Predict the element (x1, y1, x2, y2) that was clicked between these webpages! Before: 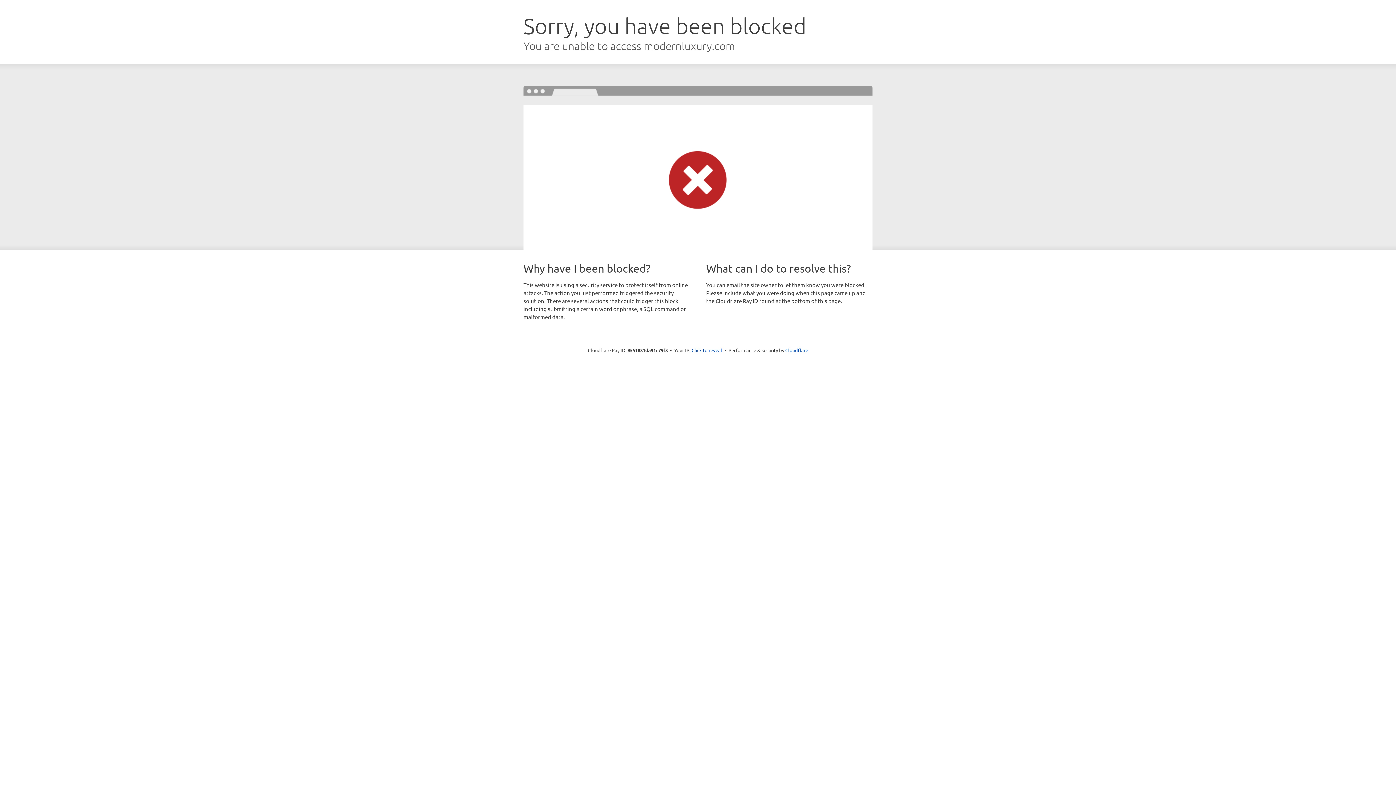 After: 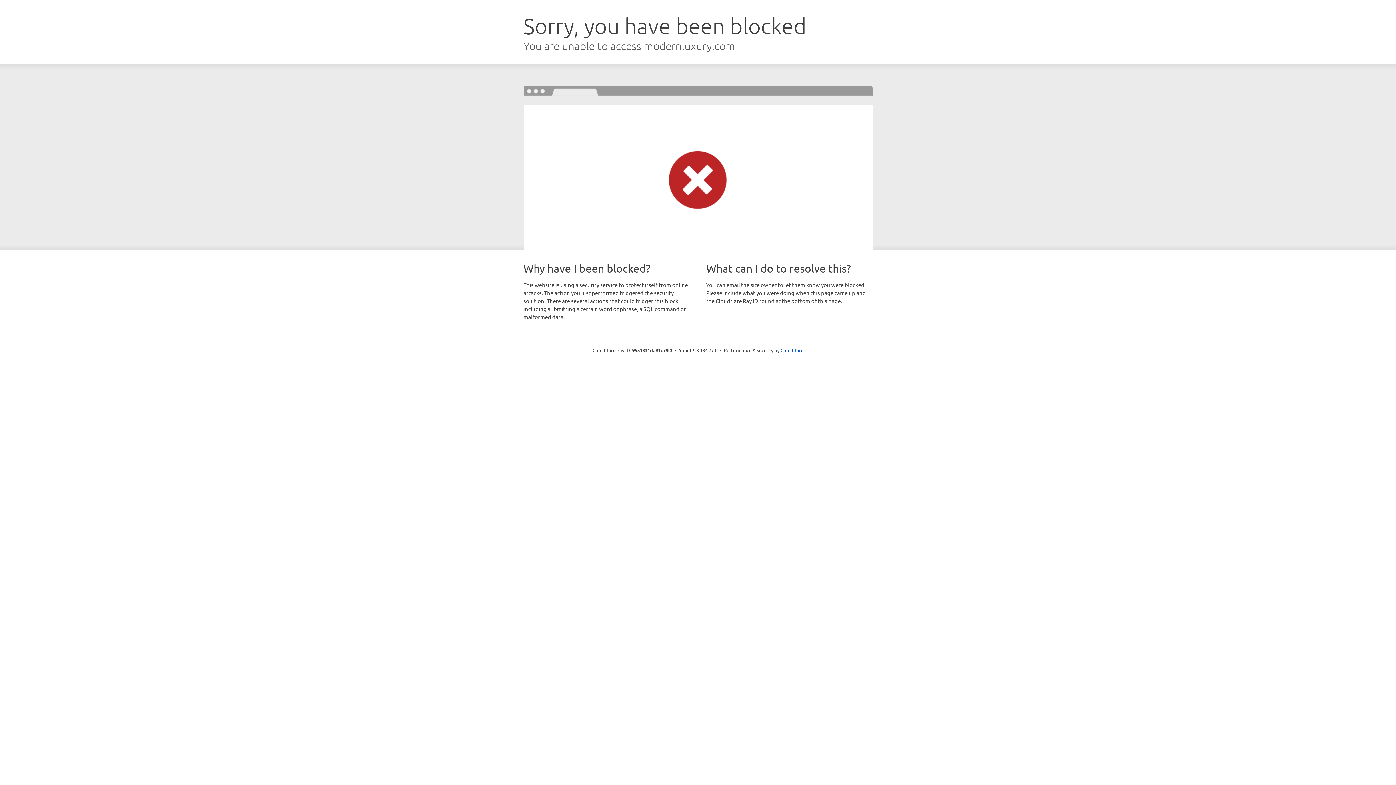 Action: label: Click to reveal bbox: (691, 346, 722, 353)